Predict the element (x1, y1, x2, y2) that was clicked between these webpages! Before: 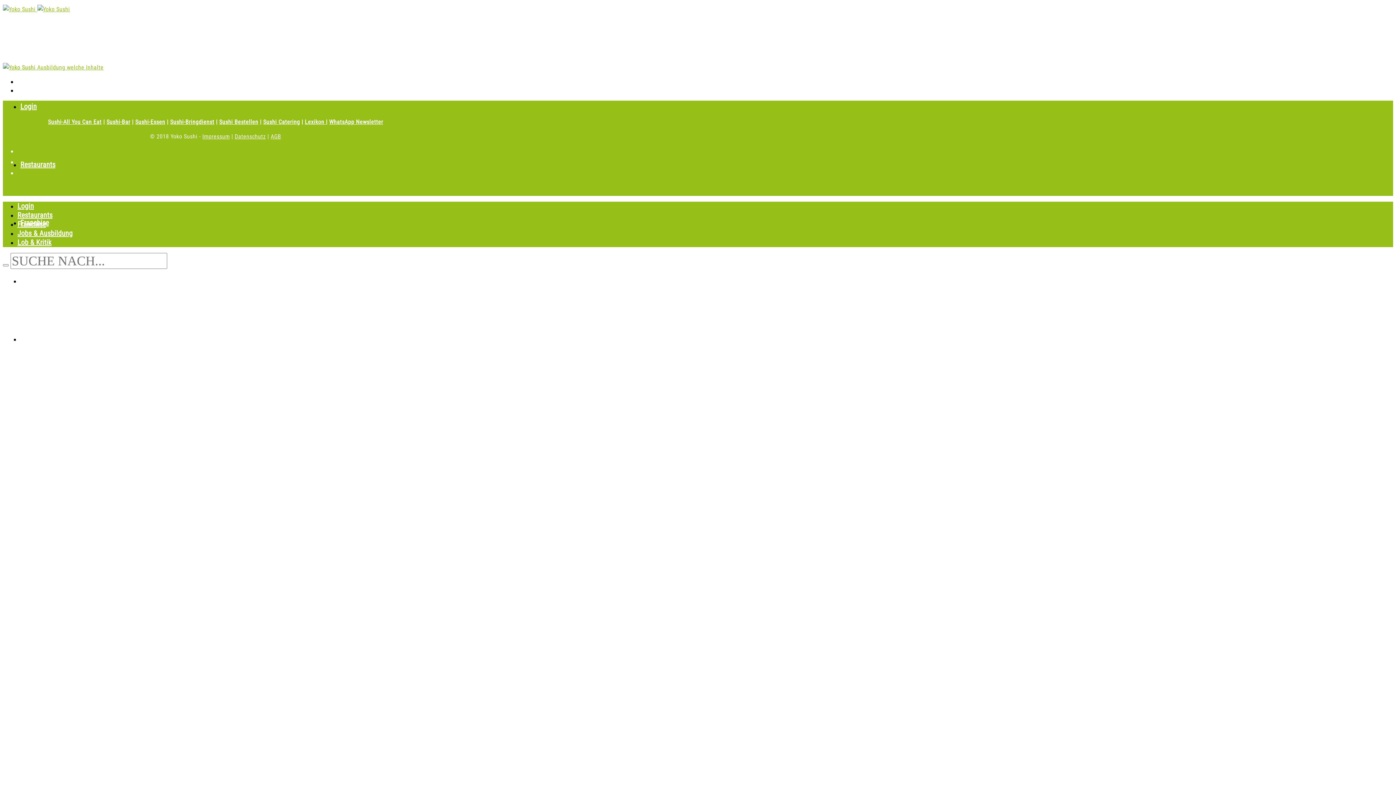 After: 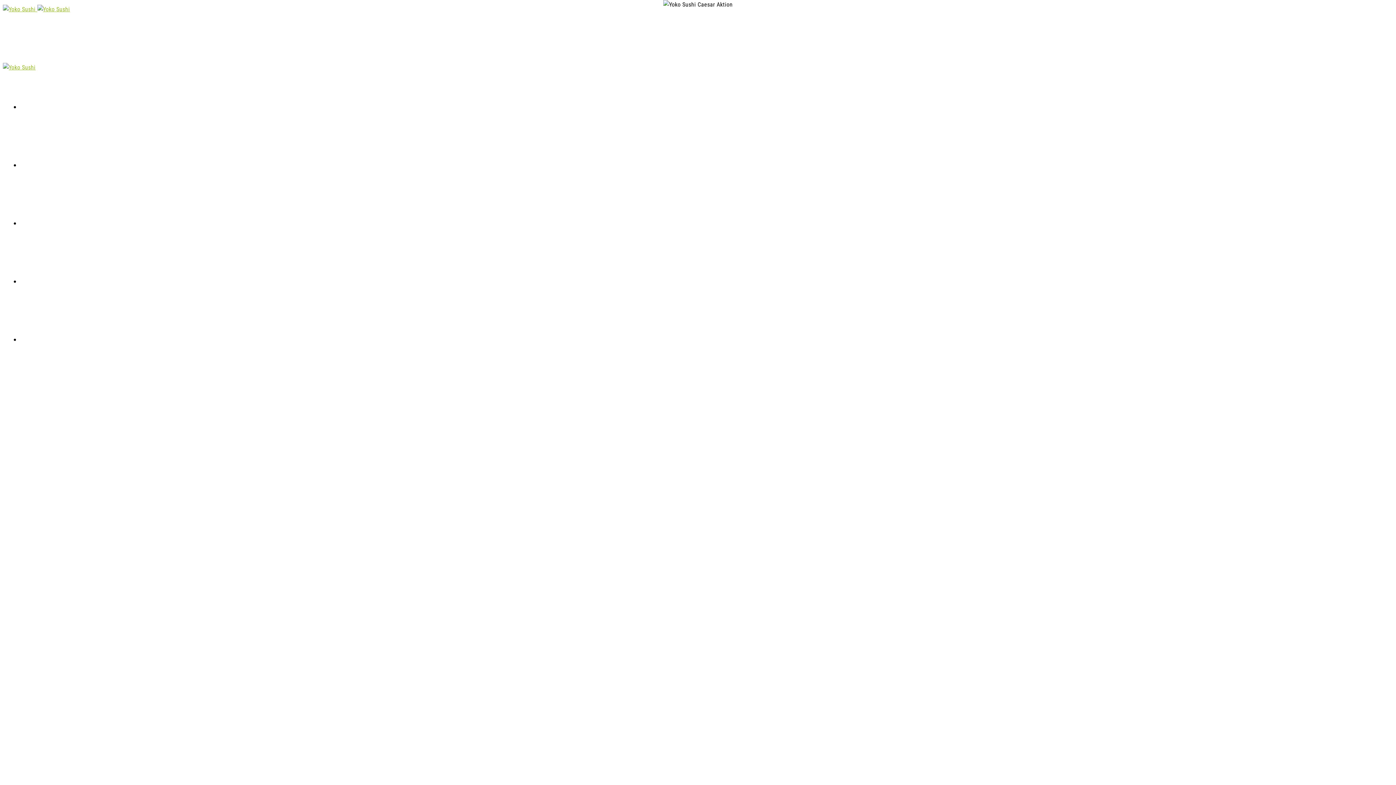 Action: bbox: (2, 5, 70, 13) label:  